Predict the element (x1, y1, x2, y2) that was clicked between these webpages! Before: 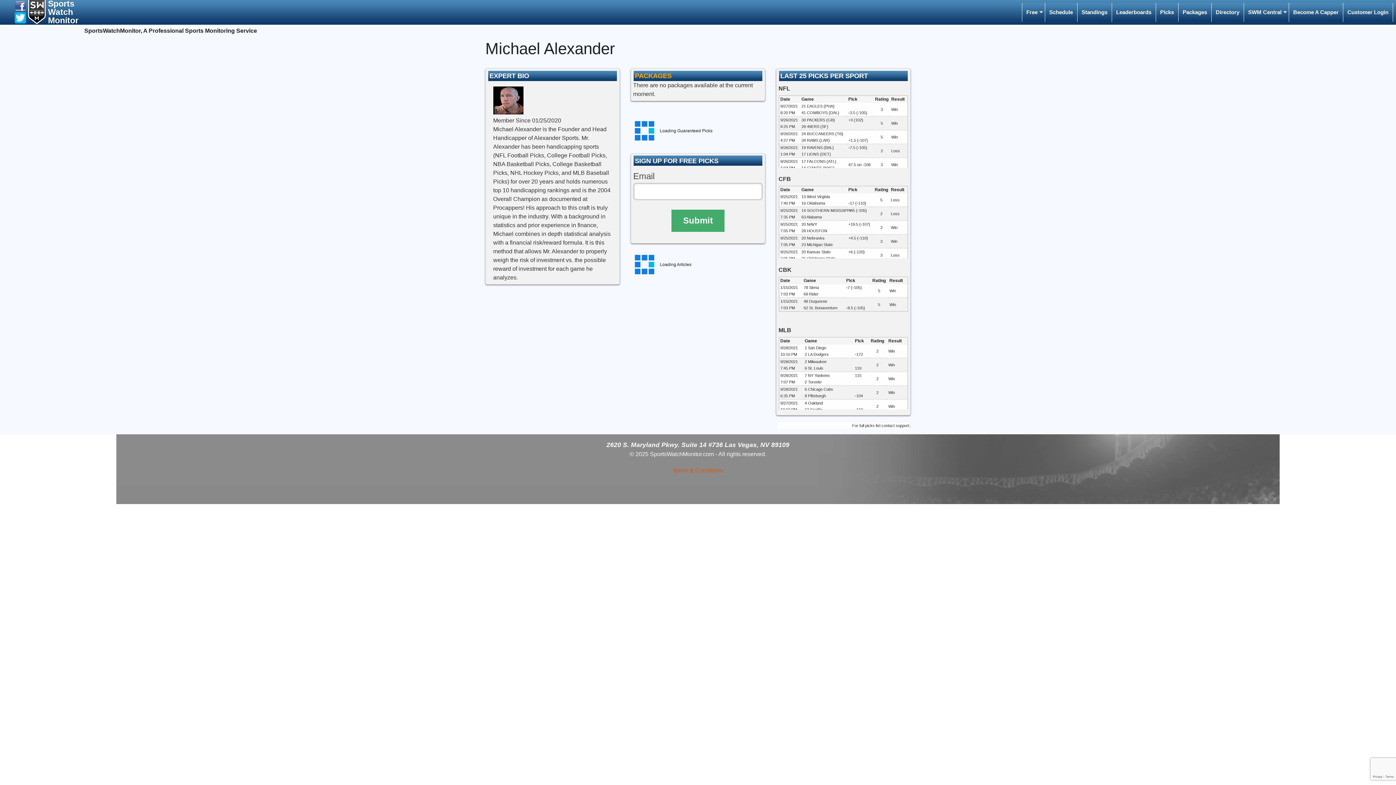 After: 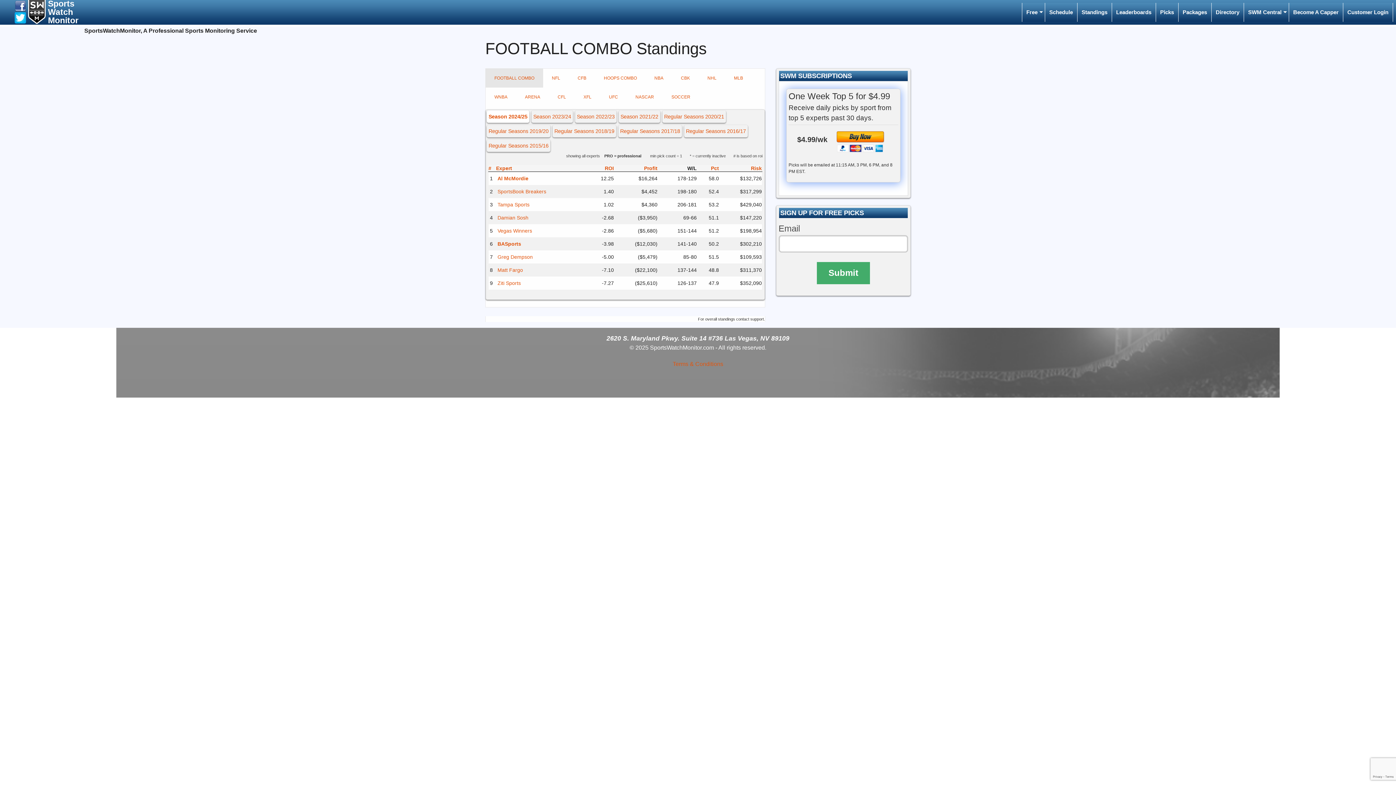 Action: bbox: (1077, 2, 1112, 21) label: Standings